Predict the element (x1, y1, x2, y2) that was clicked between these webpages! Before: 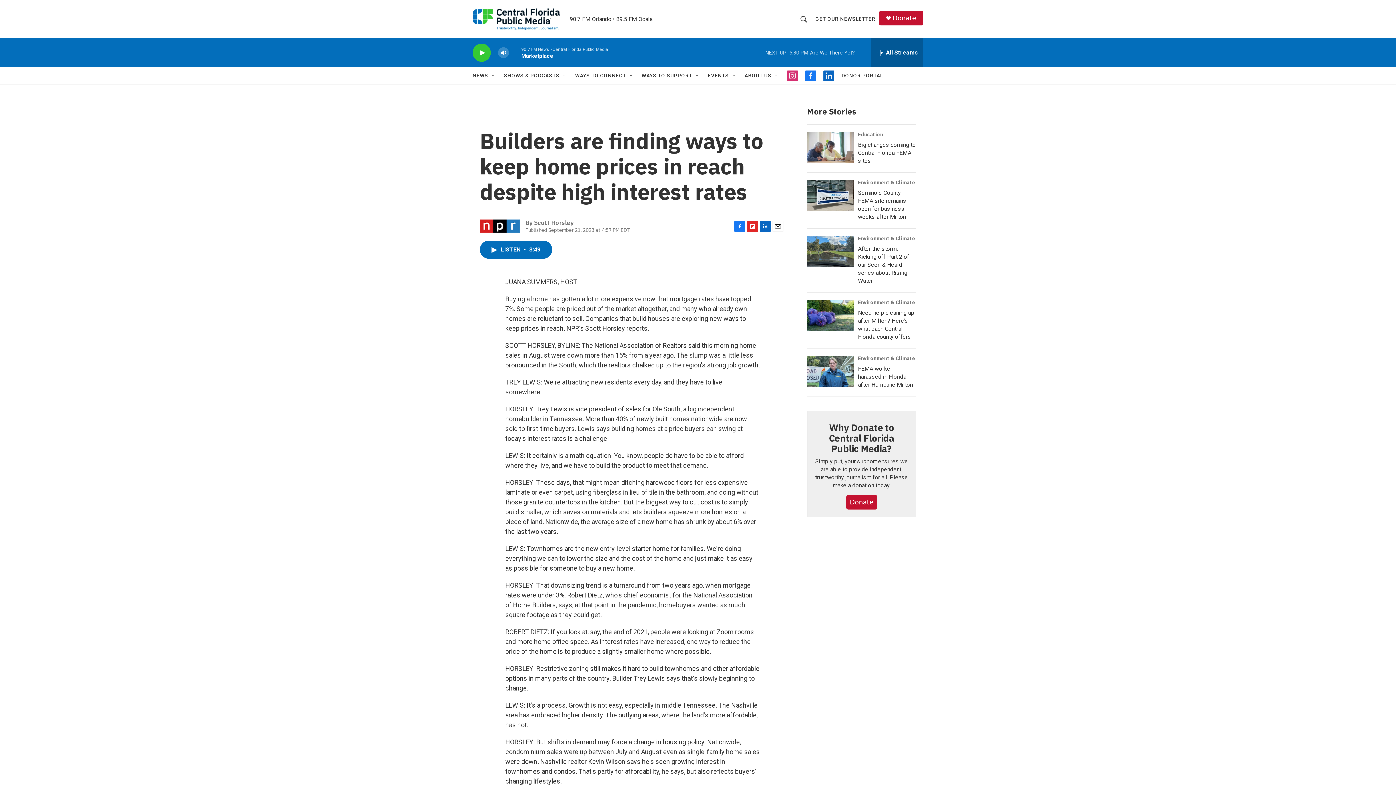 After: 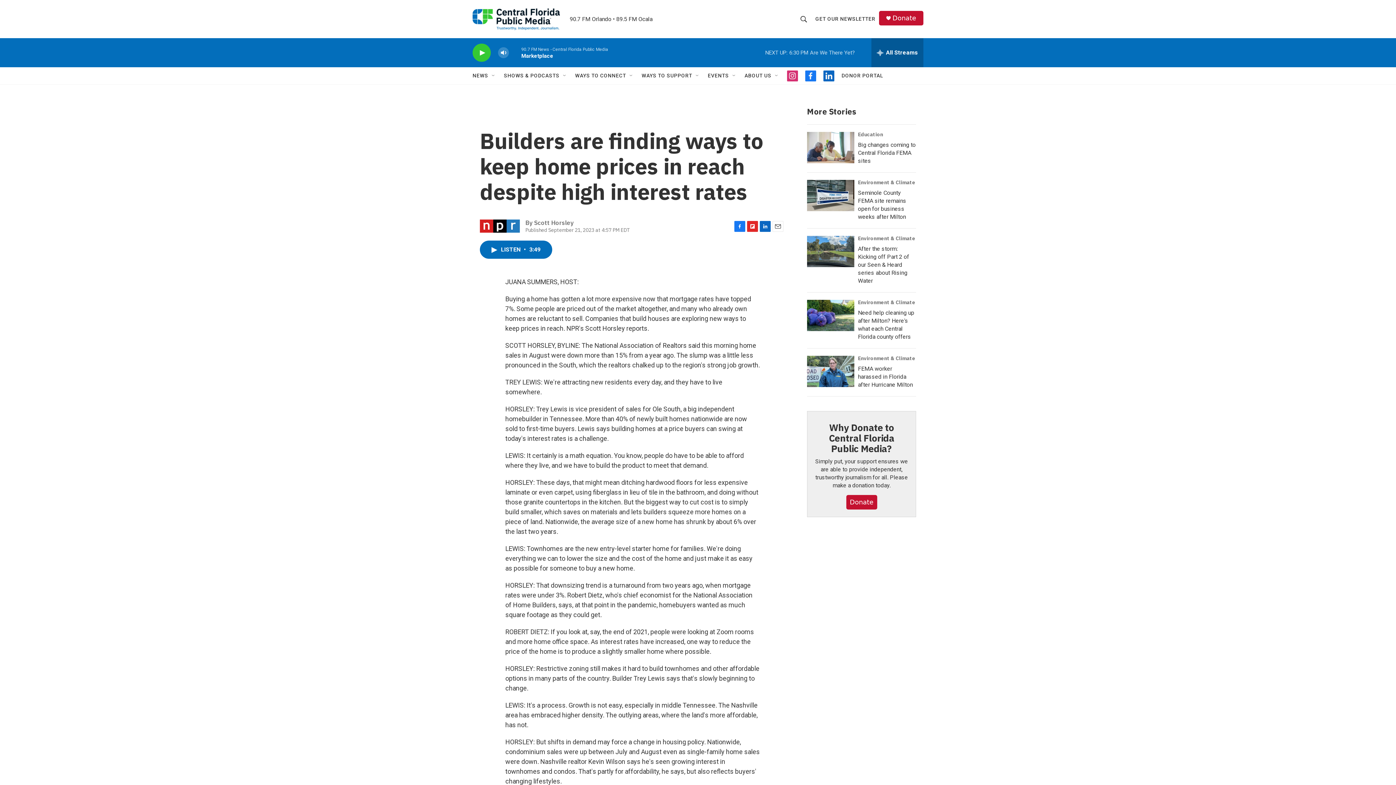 Action: bbox: (760, 220, 770, 231) label: LinkedIn